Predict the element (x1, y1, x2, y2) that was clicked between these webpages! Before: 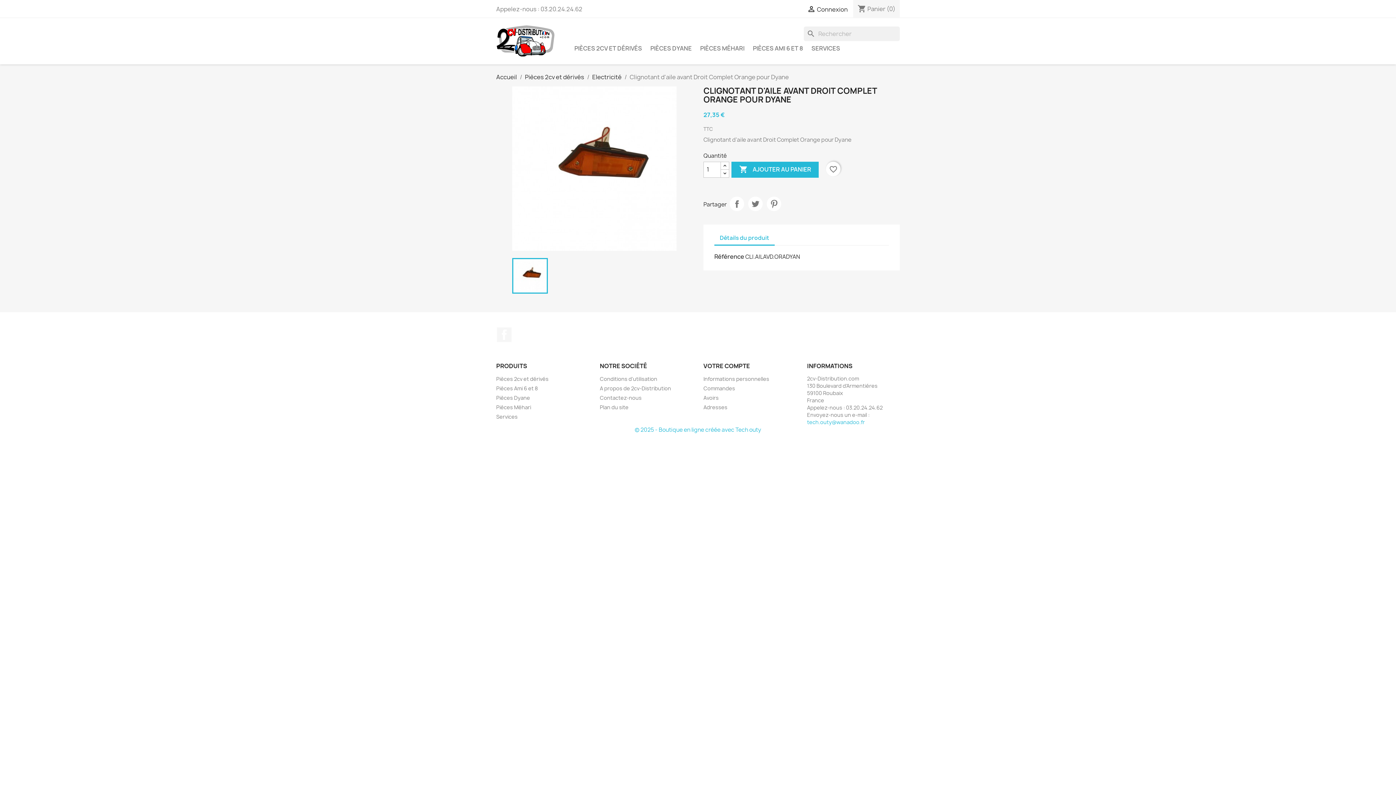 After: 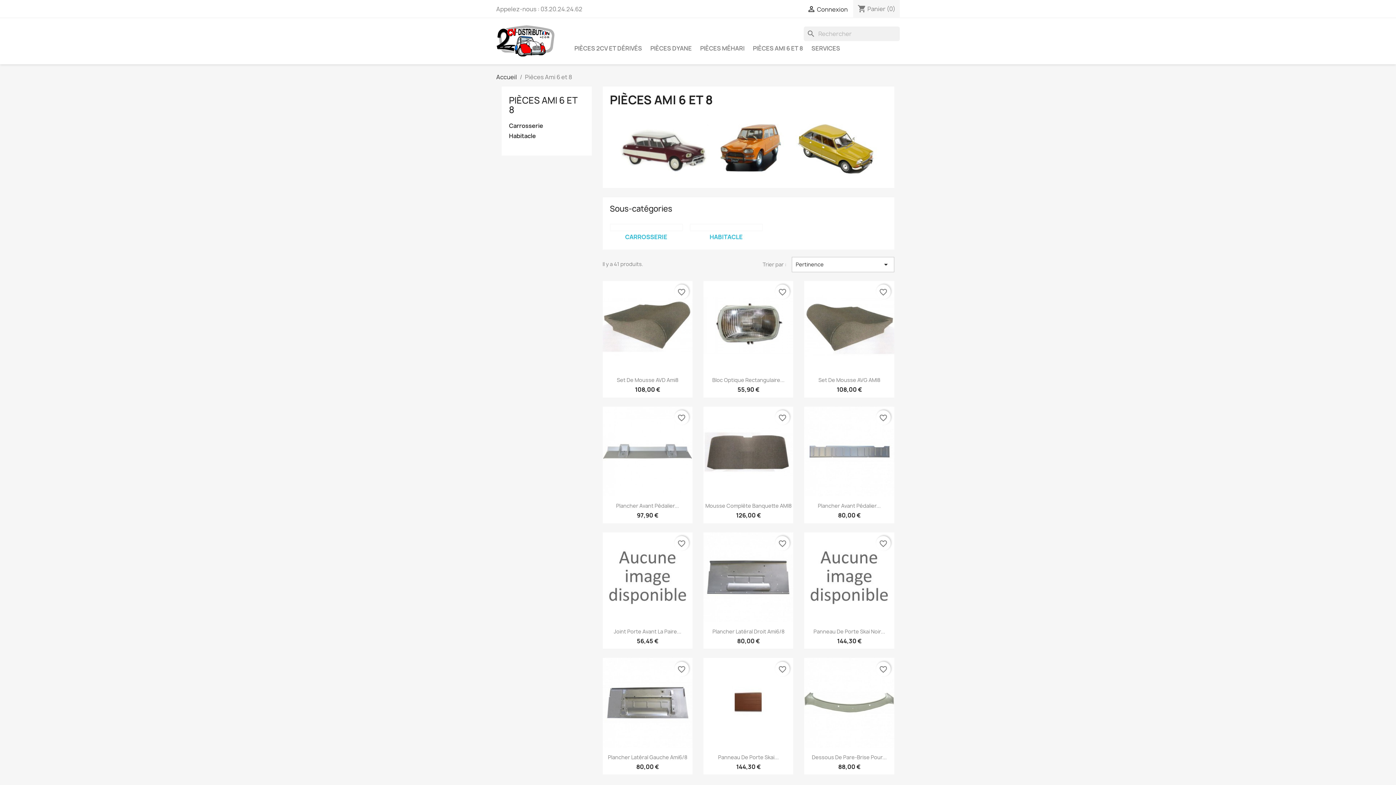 Action: bbox: (496, 385, 537, 391) label: Pièces Ami 6 et 8